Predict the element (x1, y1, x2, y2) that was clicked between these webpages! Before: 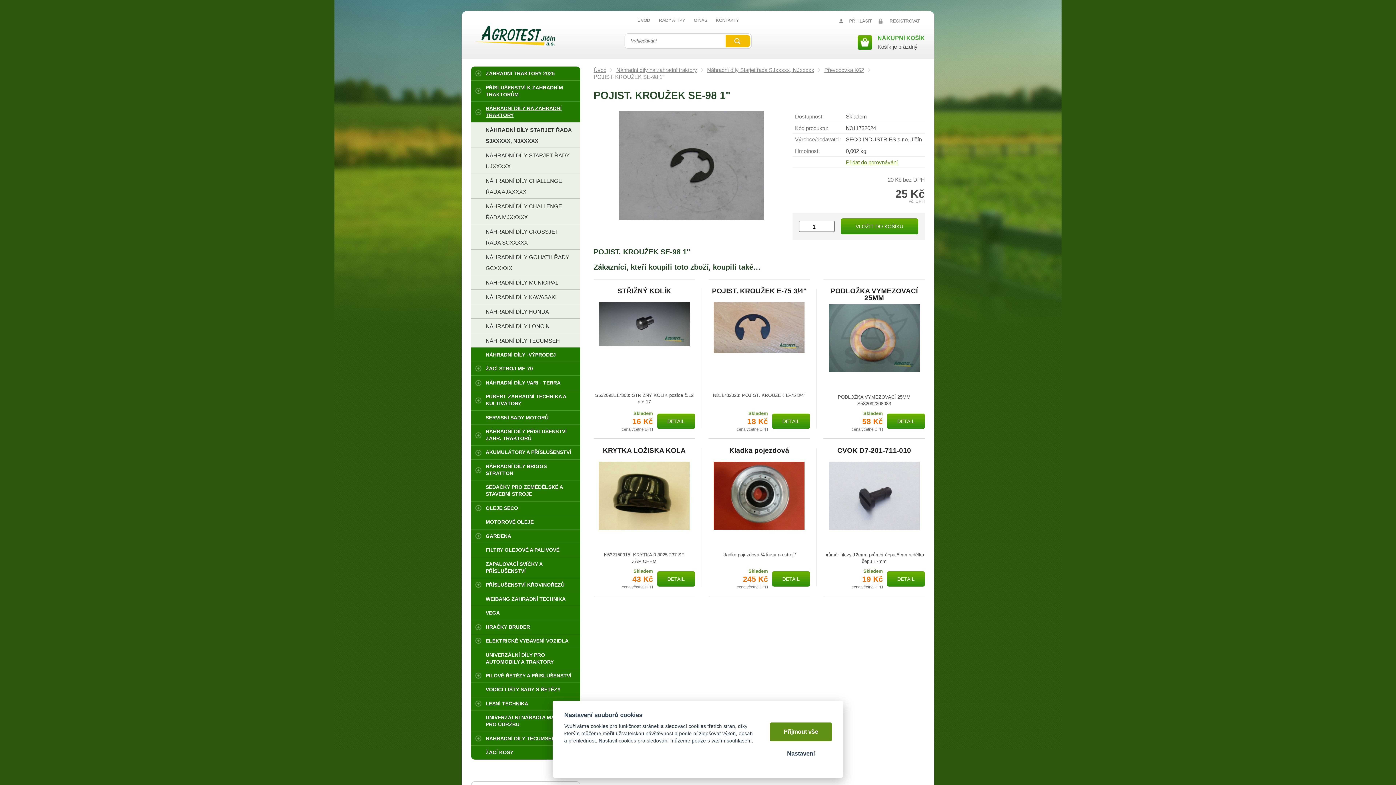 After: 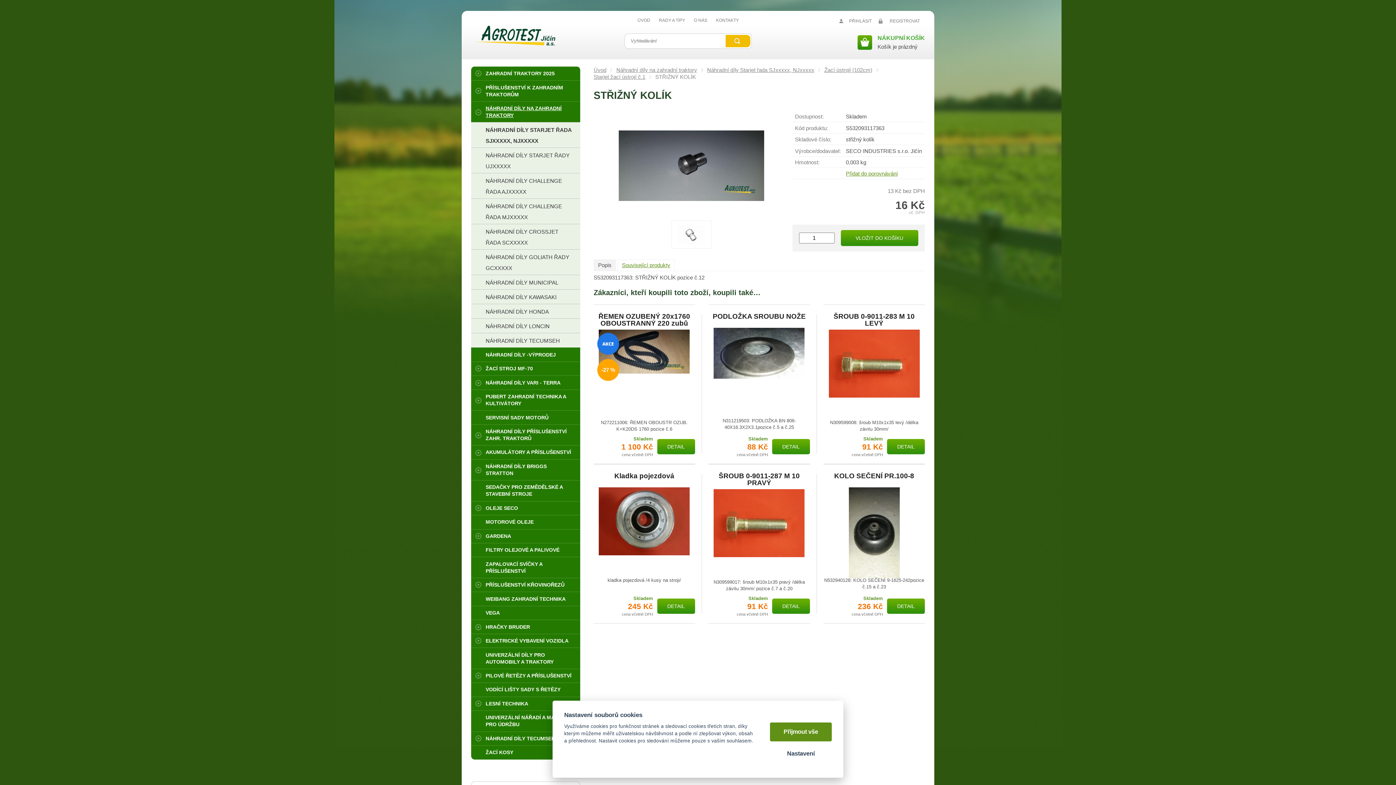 Action: label: STŘIŽNÝ KOLÍK bbox: (593, 287, 695, 299)